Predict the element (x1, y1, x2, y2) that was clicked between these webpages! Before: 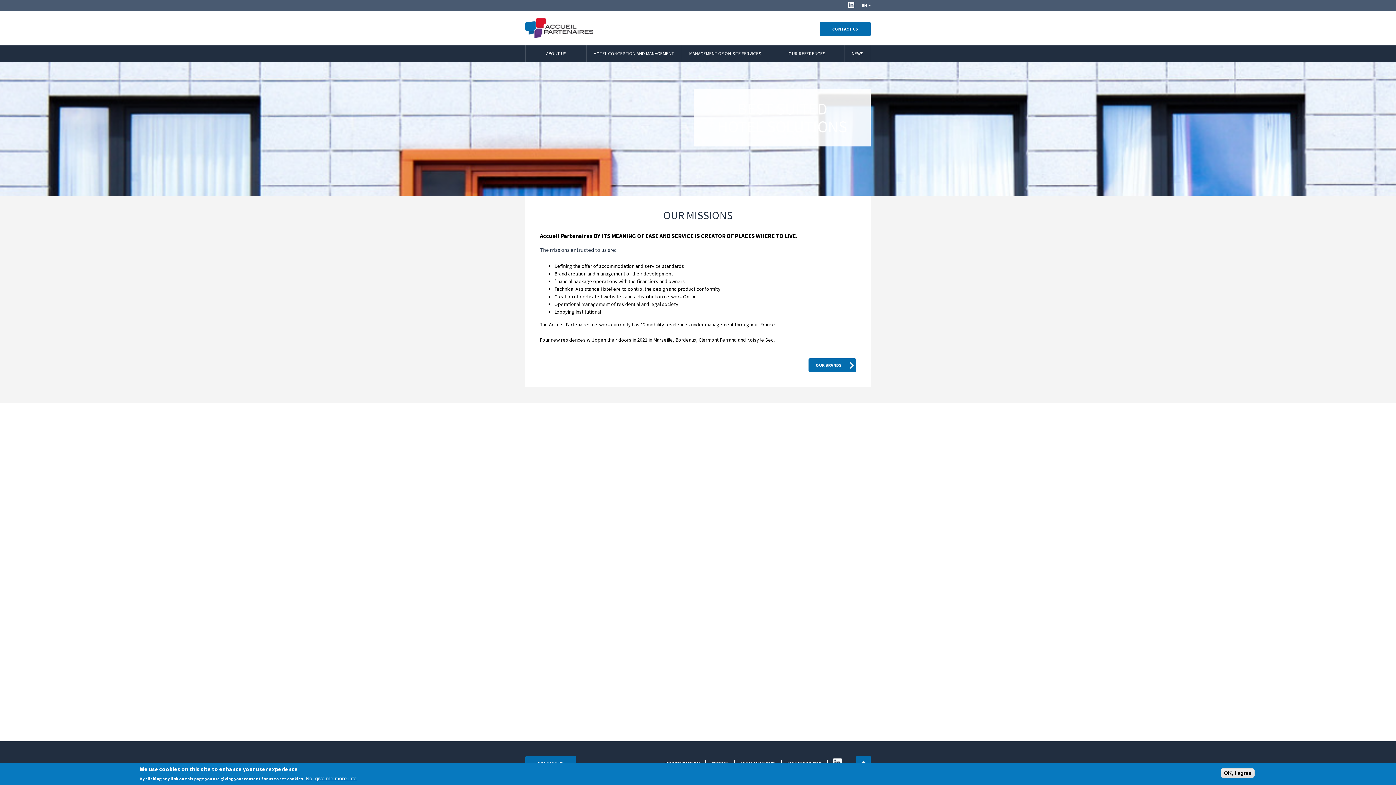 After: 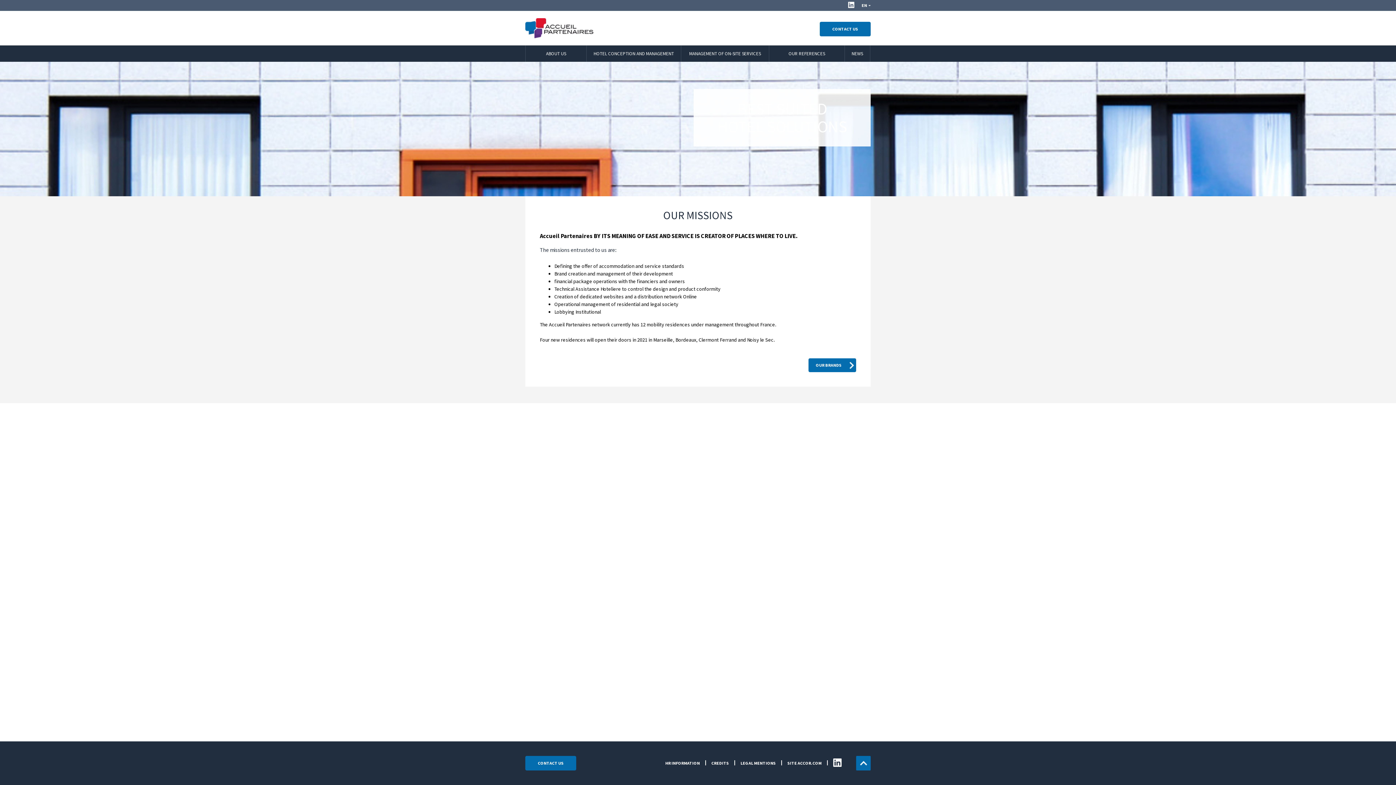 Action: bbox: (833, 758, 841, 767) label: LINKEDIN